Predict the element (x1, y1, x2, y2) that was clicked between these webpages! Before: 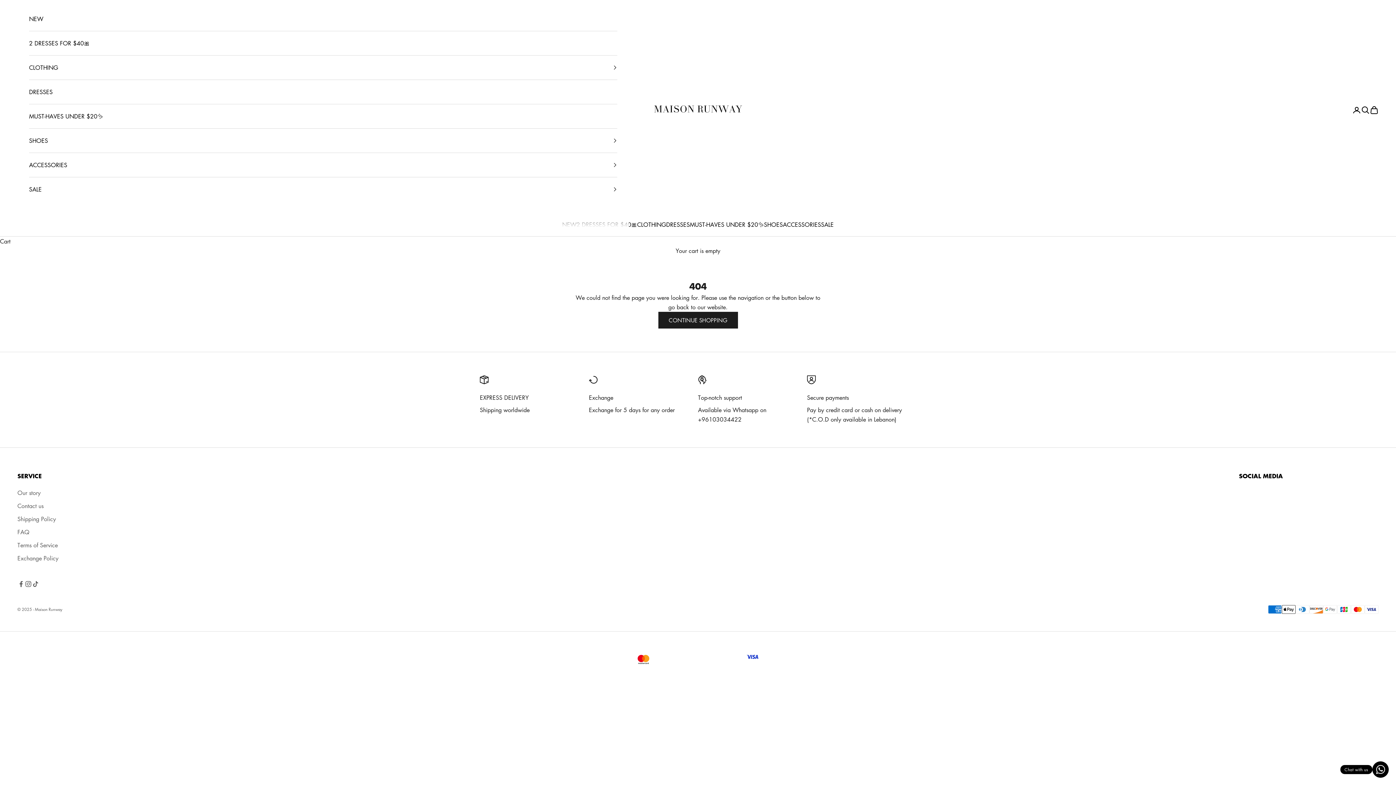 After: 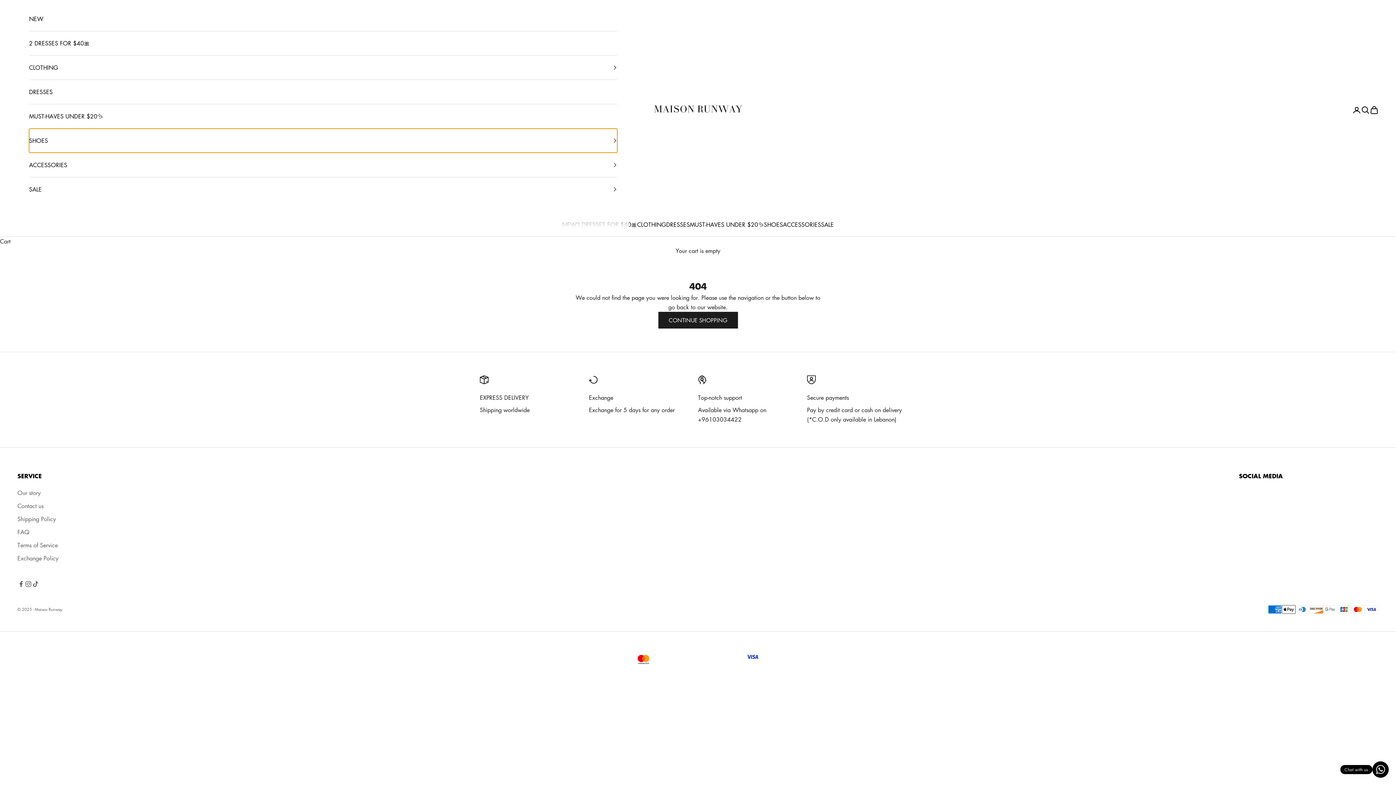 Action: label: SHOES bbox: (29, 128, 617, 152)